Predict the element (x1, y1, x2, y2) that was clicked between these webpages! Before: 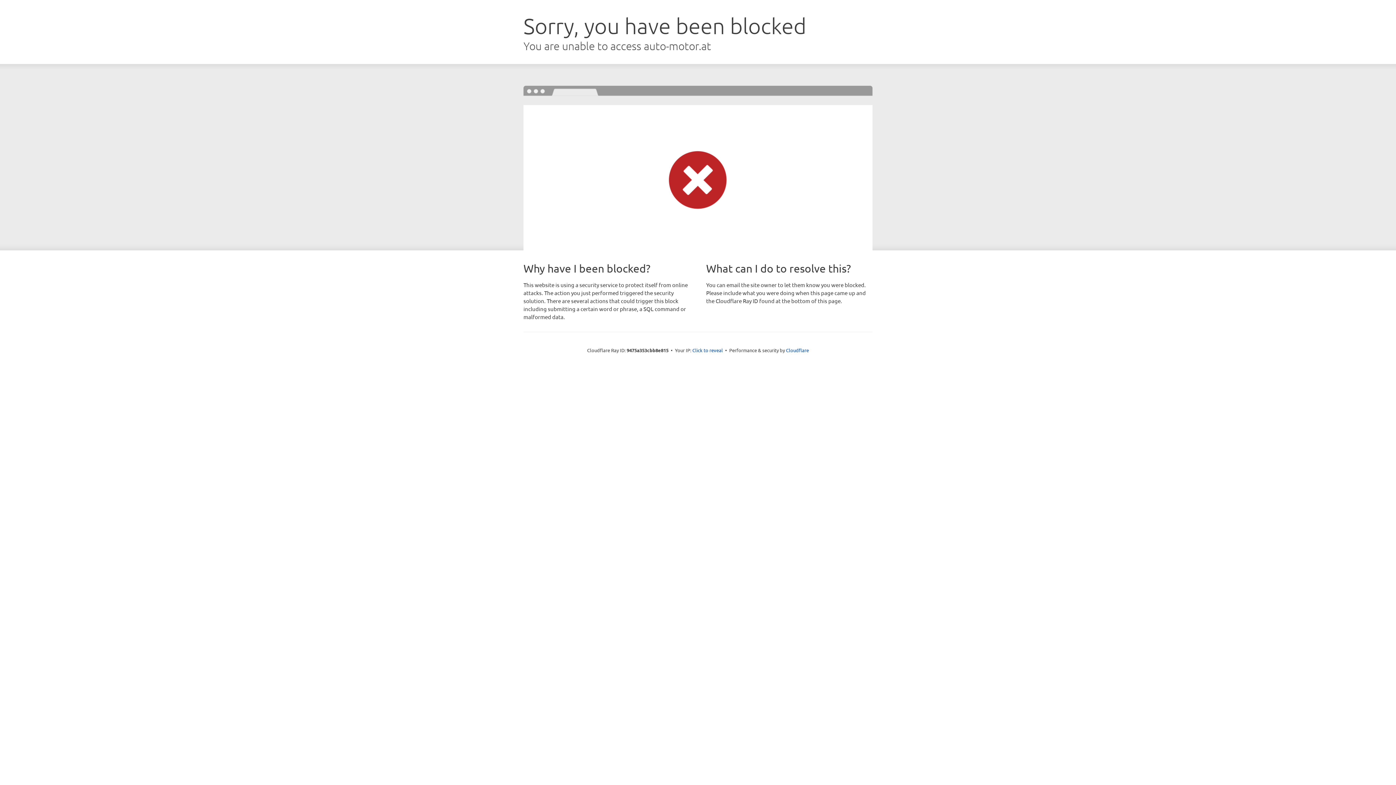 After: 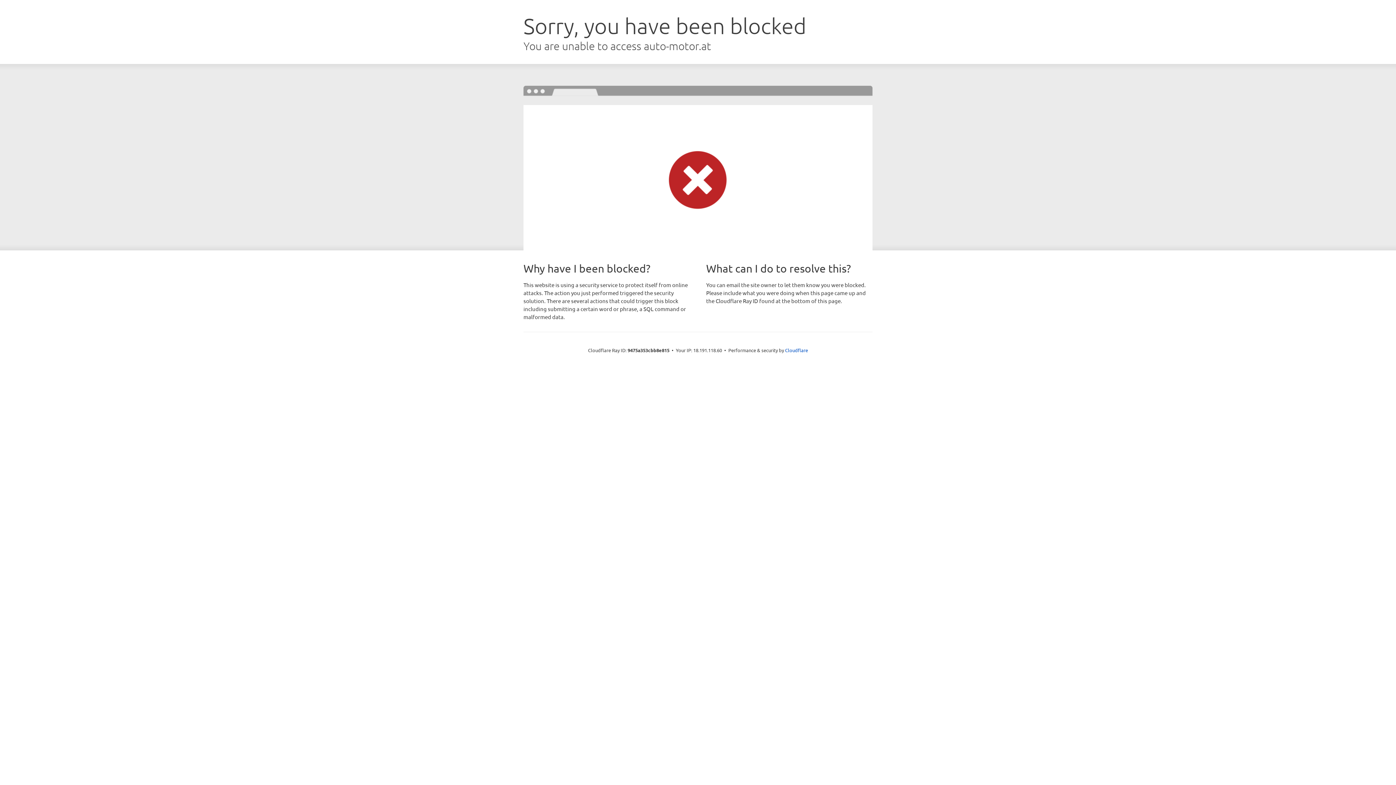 Action: bbox: (692, 346, 723, 353) label: Click to reveal